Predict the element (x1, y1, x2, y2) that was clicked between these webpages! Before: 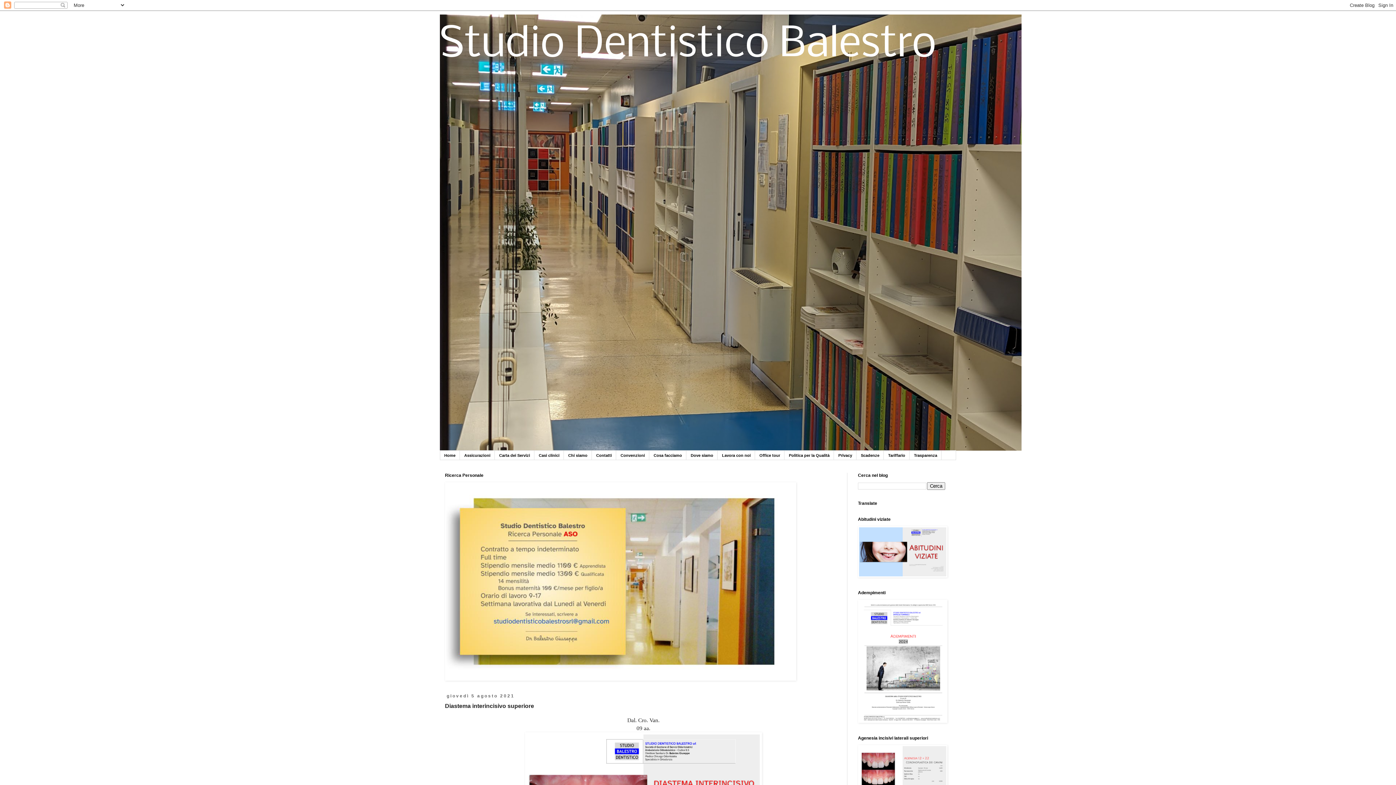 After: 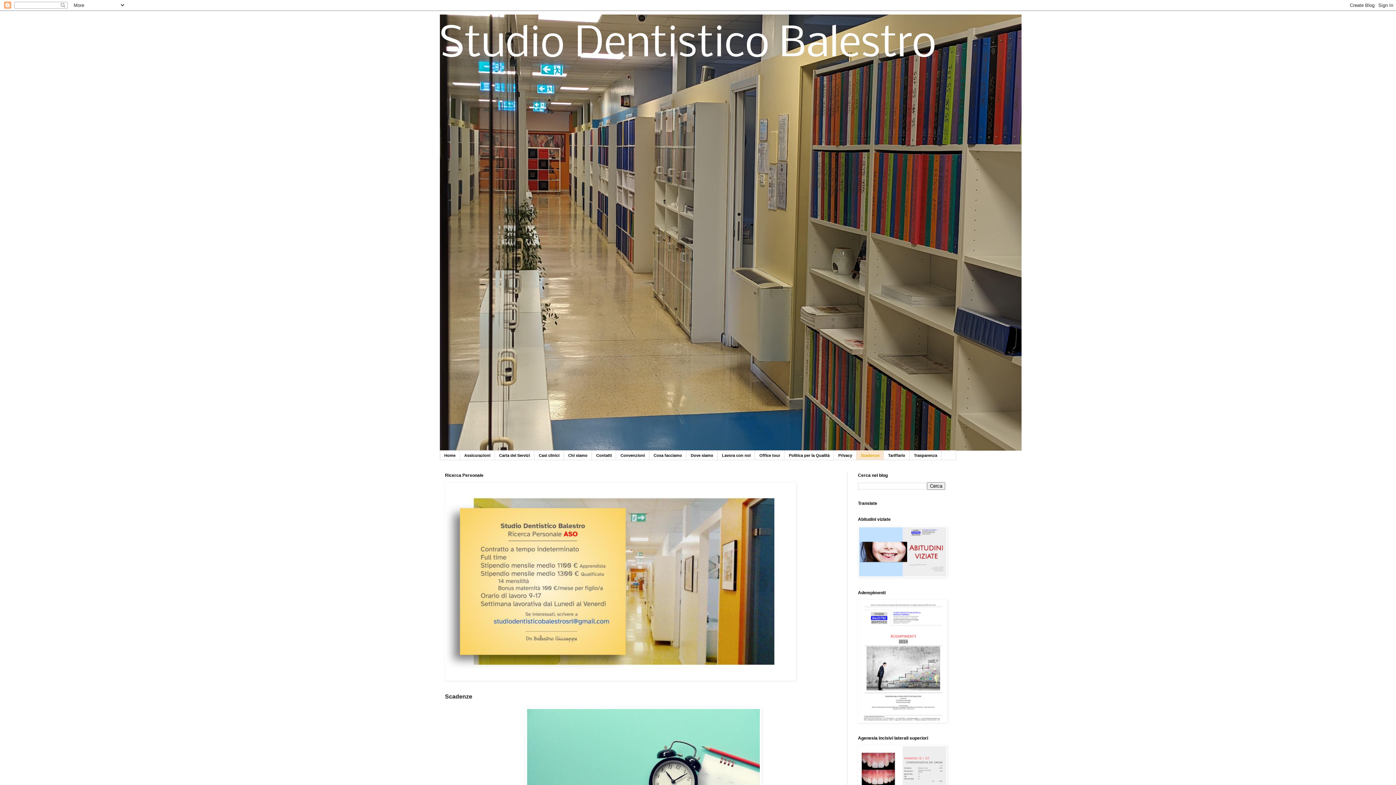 Action: bbox: (856, 450, 884, 460) label: Scadenze